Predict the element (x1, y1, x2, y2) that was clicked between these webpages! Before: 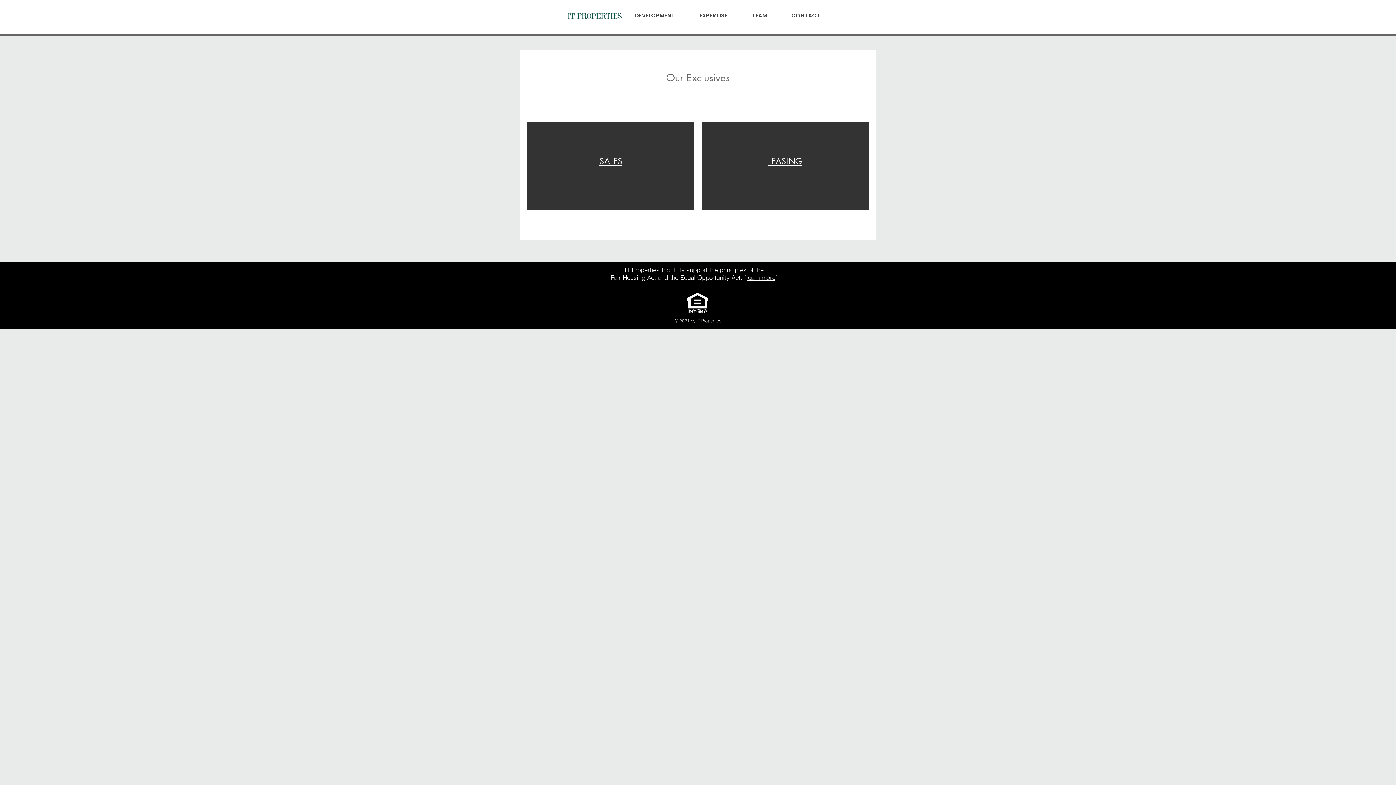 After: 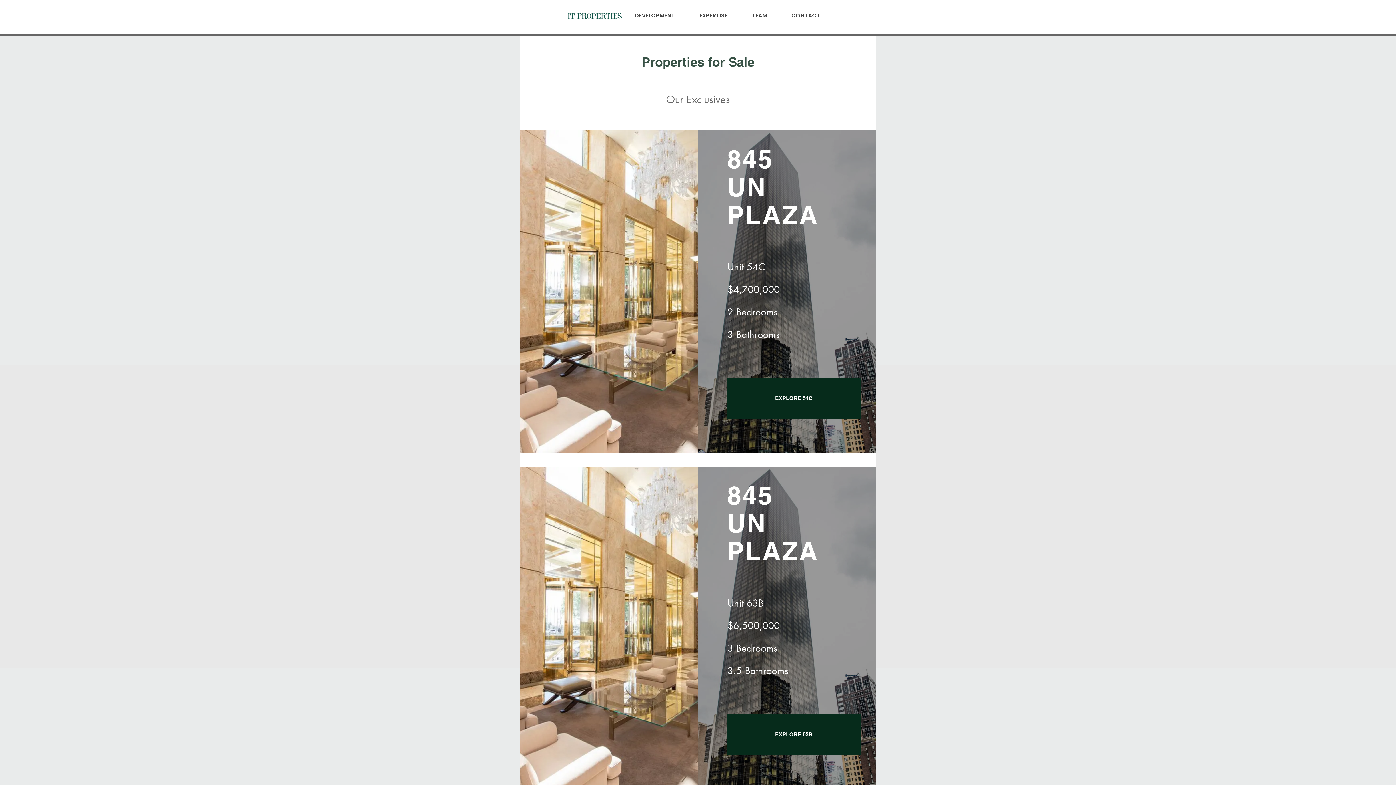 Action: label: SALES bbox: (599, 156, 622, 166)